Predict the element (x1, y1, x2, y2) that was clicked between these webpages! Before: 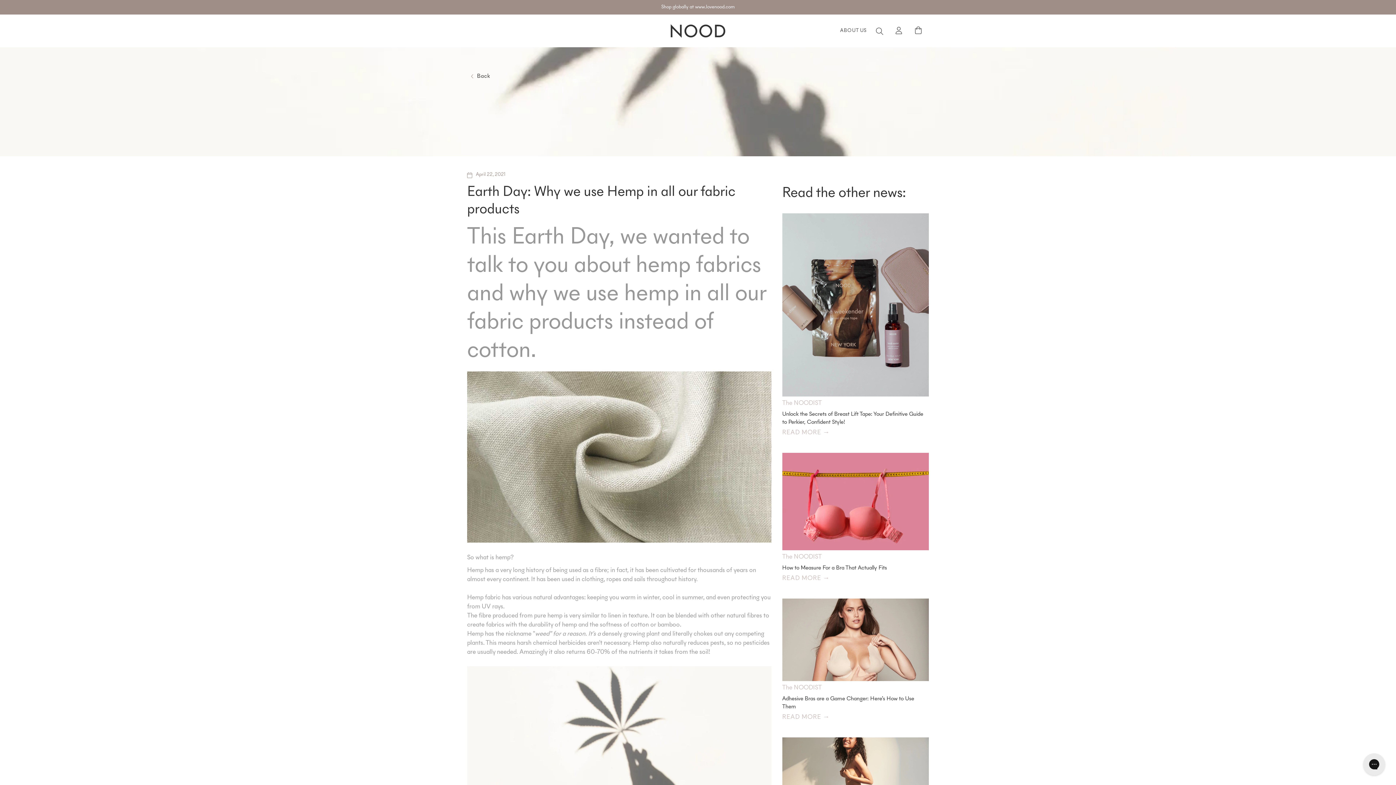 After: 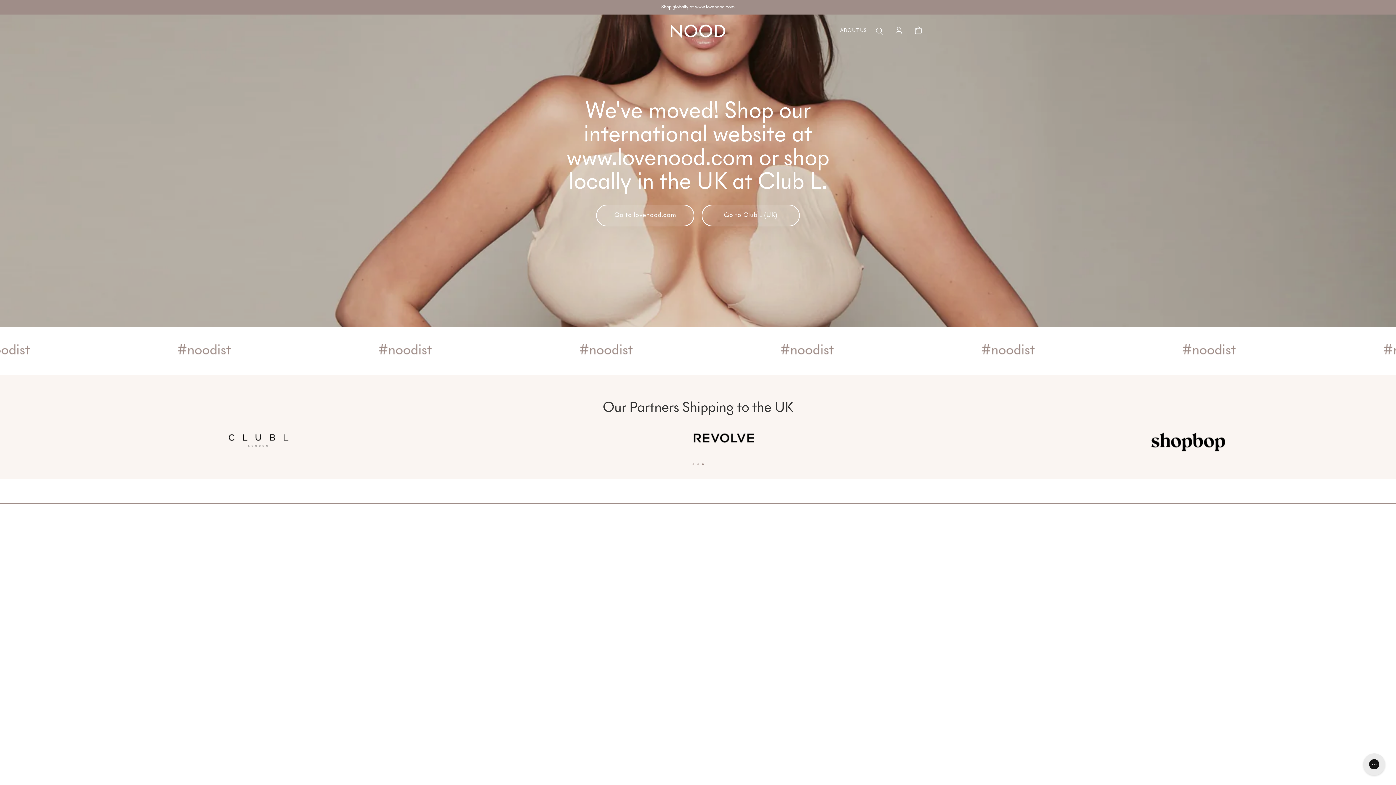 Action: bbox: (670, 14, 725, 47)